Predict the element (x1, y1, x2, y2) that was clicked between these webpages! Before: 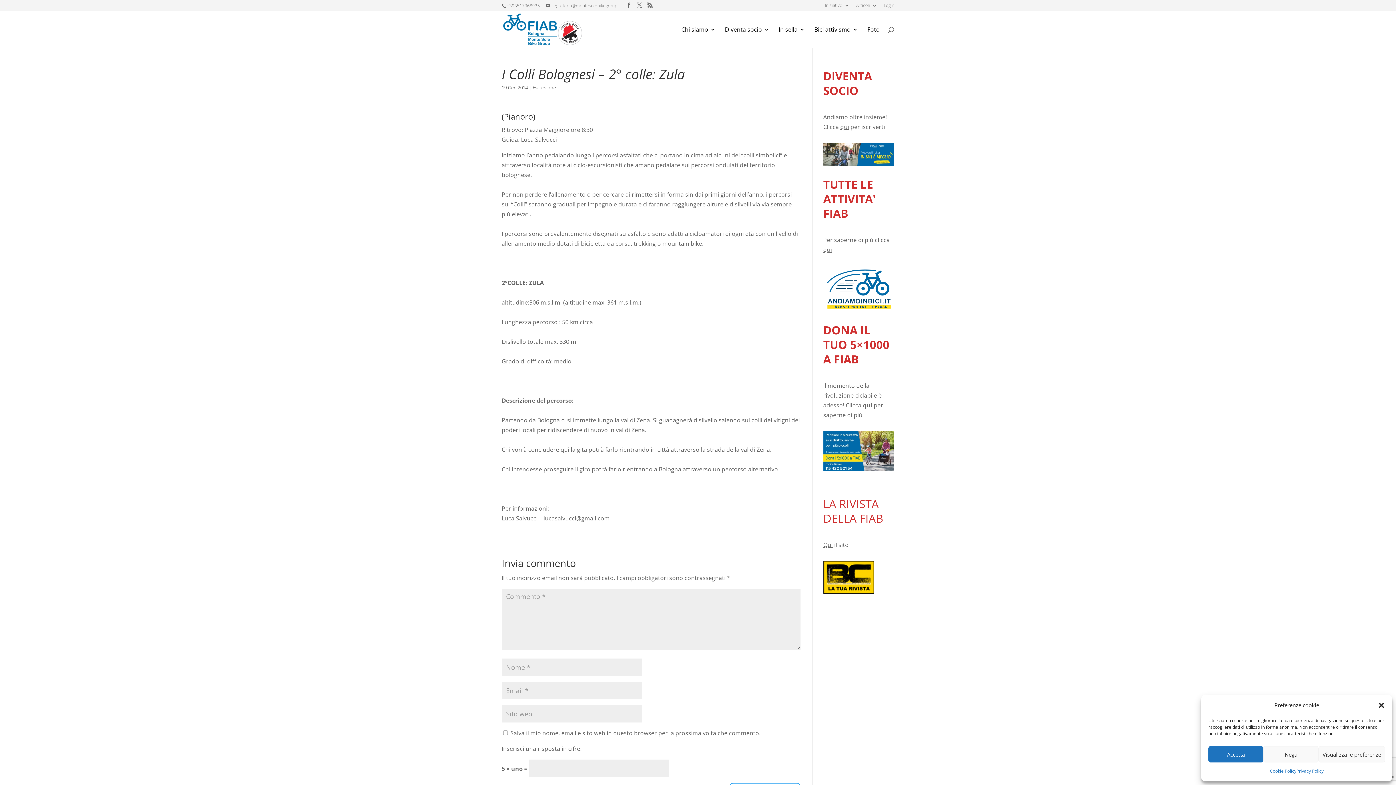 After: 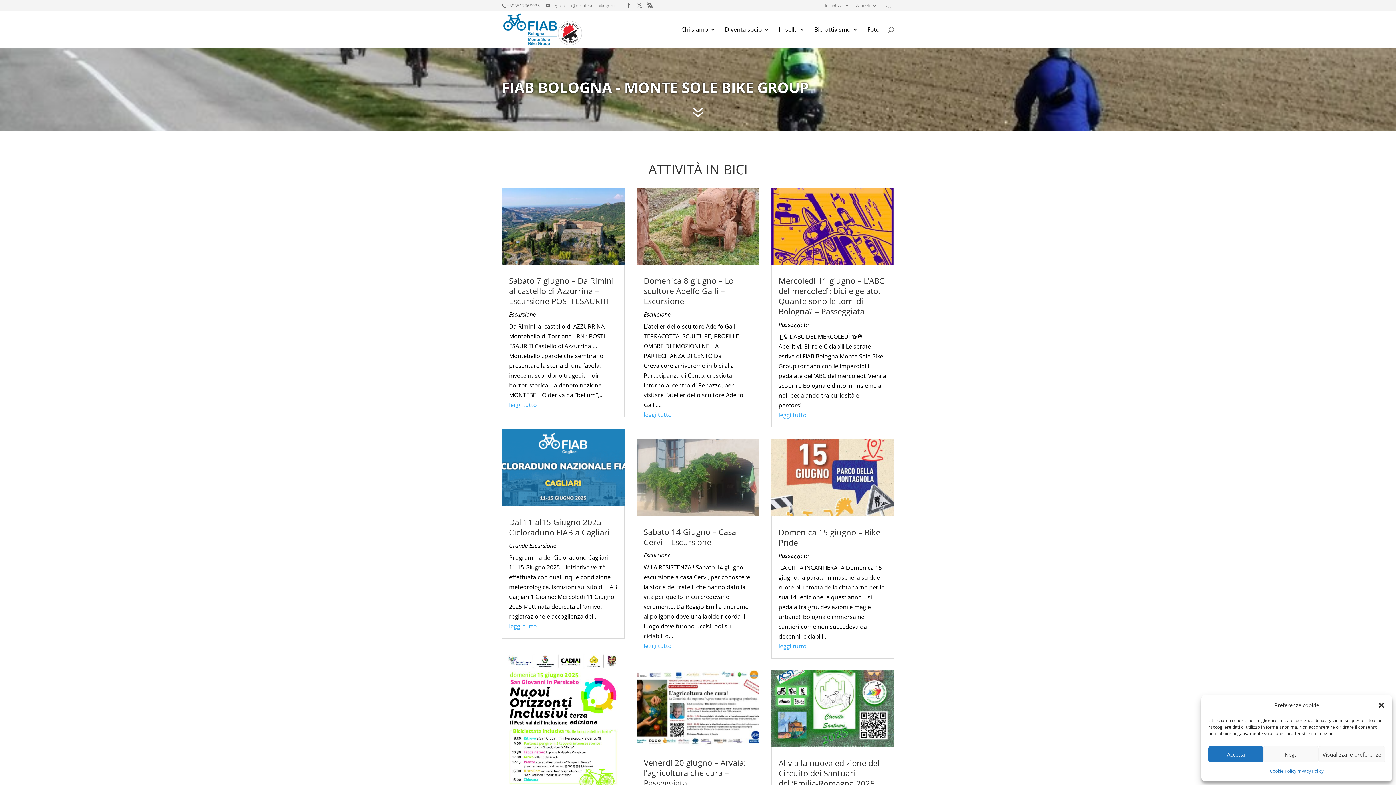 Action: bbox: (503, 24, 582, 32)